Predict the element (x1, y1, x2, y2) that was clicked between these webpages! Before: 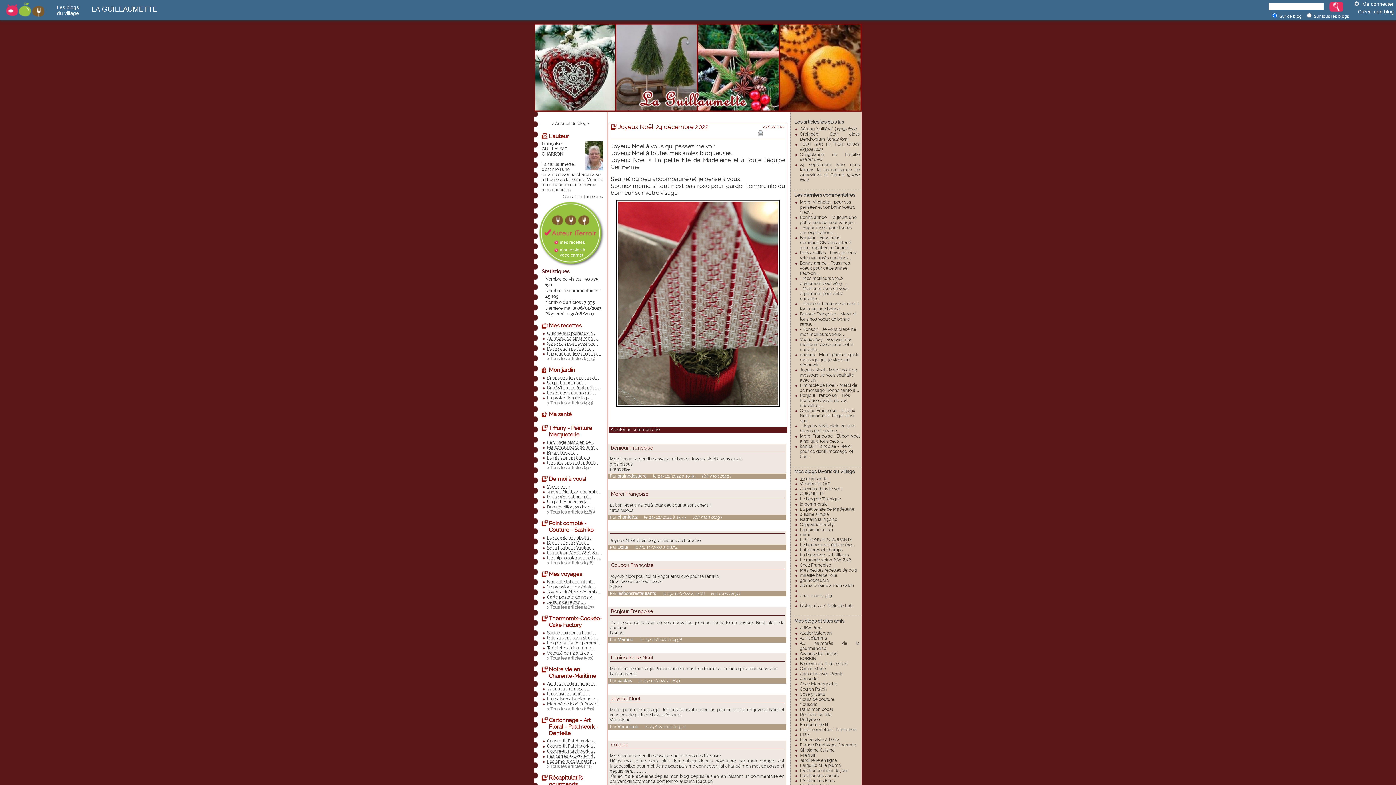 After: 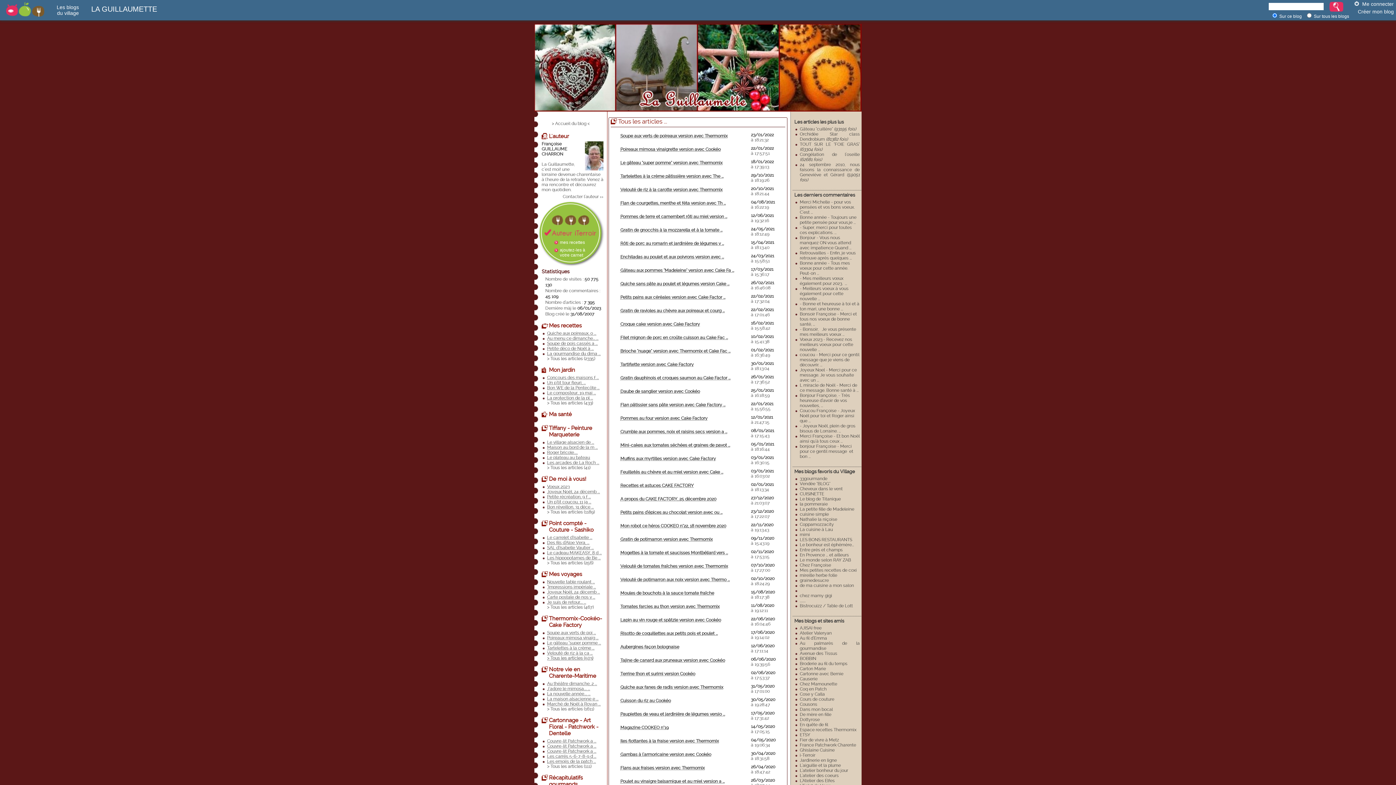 Action: bbox: (547, 656, 603, 661) label: > Tous les articles (503)